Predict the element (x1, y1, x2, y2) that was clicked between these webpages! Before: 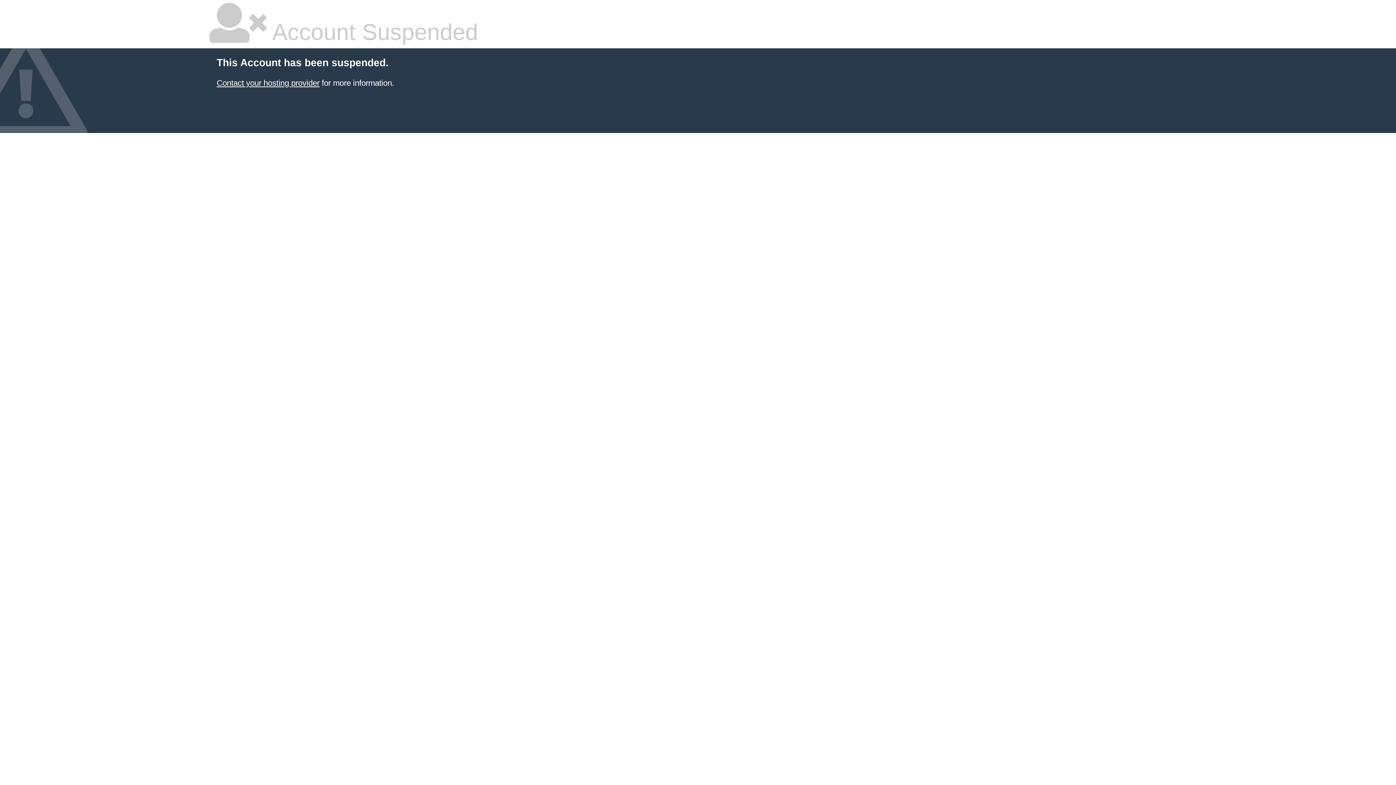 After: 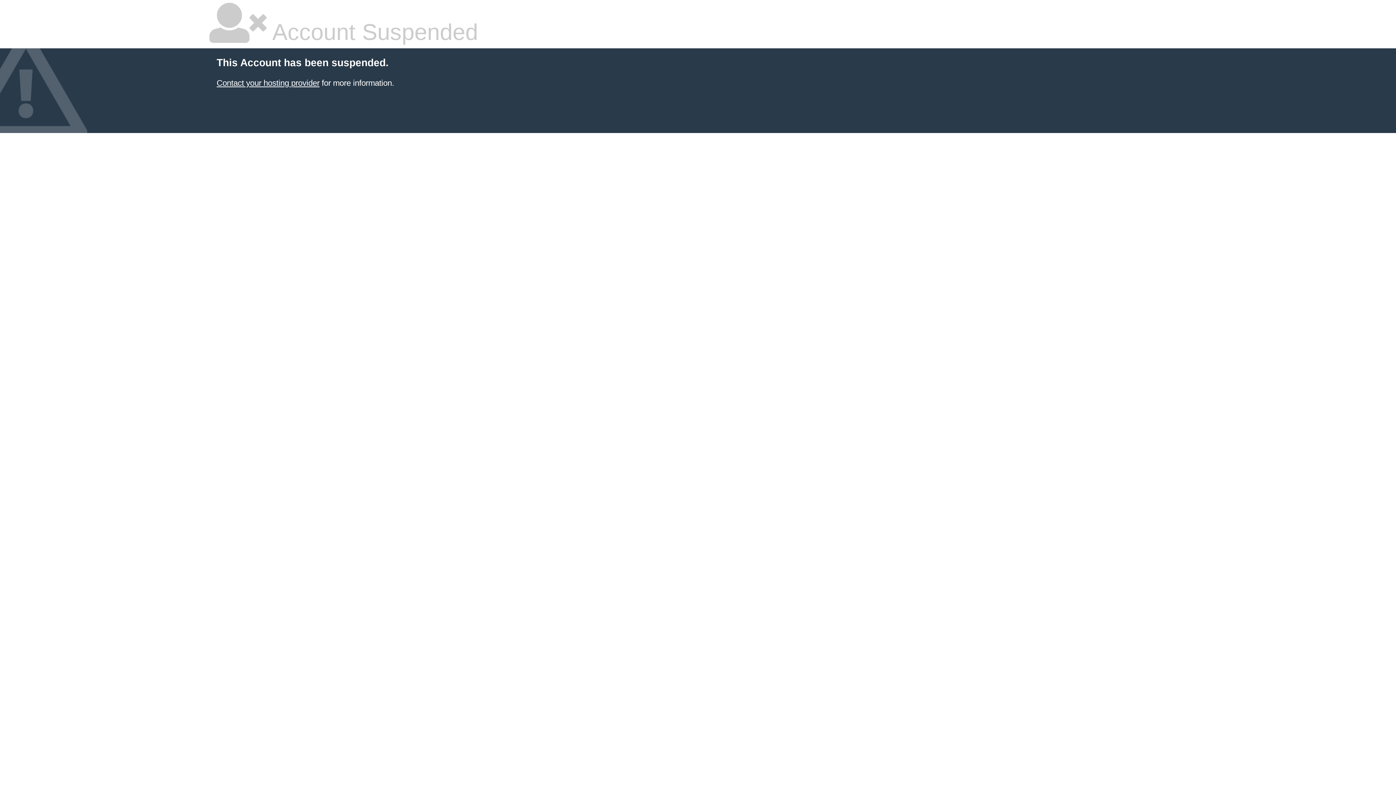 Action: label: Contact your hosting provider bbox: (216, 78, 319, 87)